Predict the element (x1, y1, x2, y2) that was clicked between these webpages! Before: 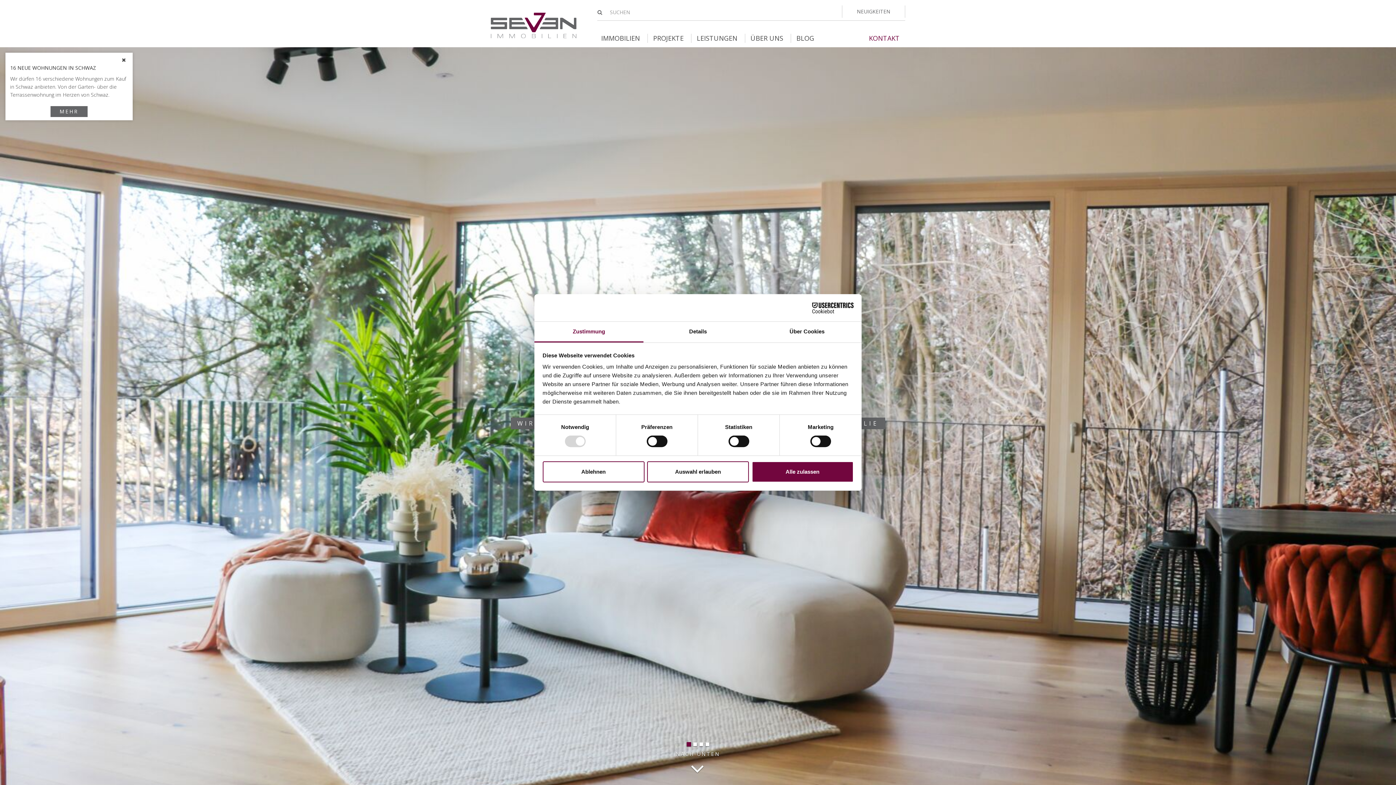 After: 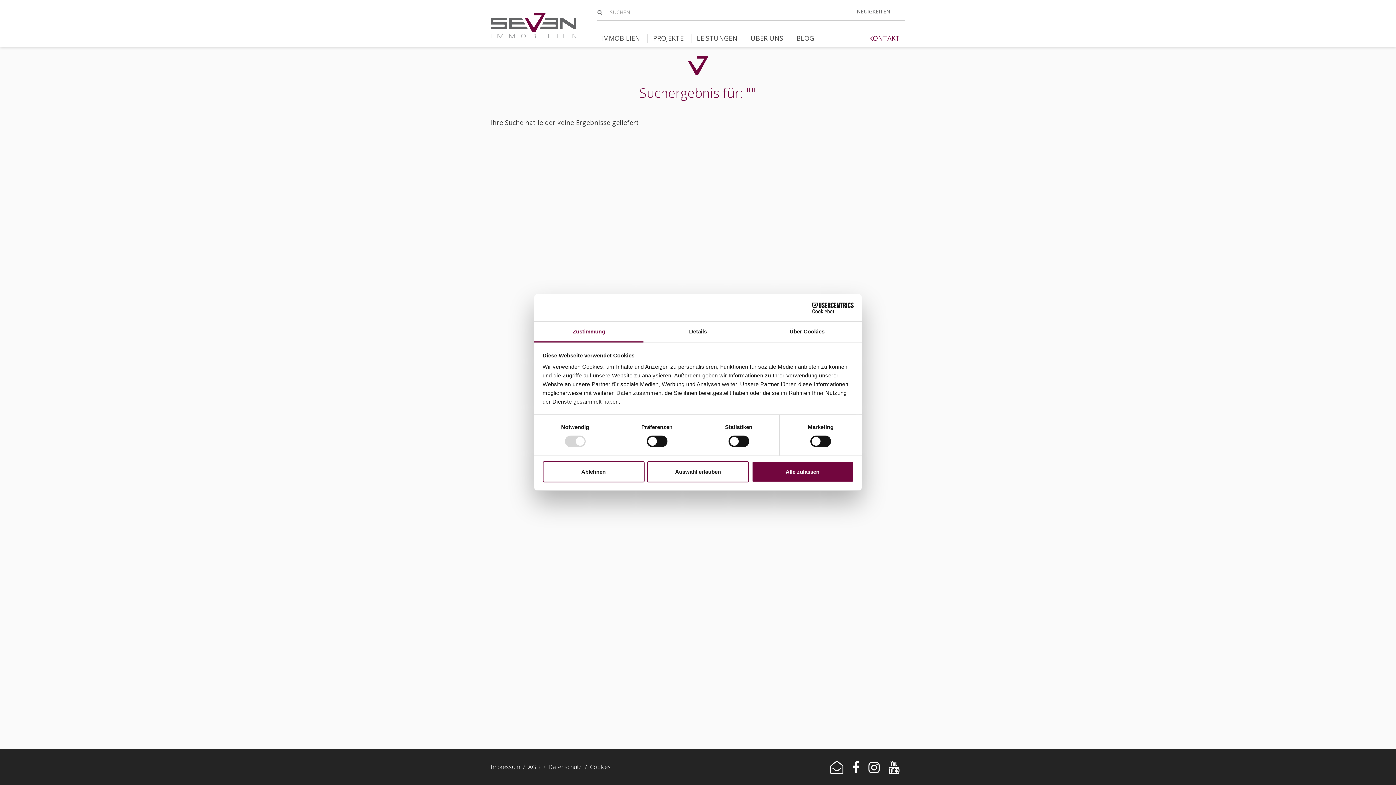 Action: bbox: (597, 6, 607, 18)